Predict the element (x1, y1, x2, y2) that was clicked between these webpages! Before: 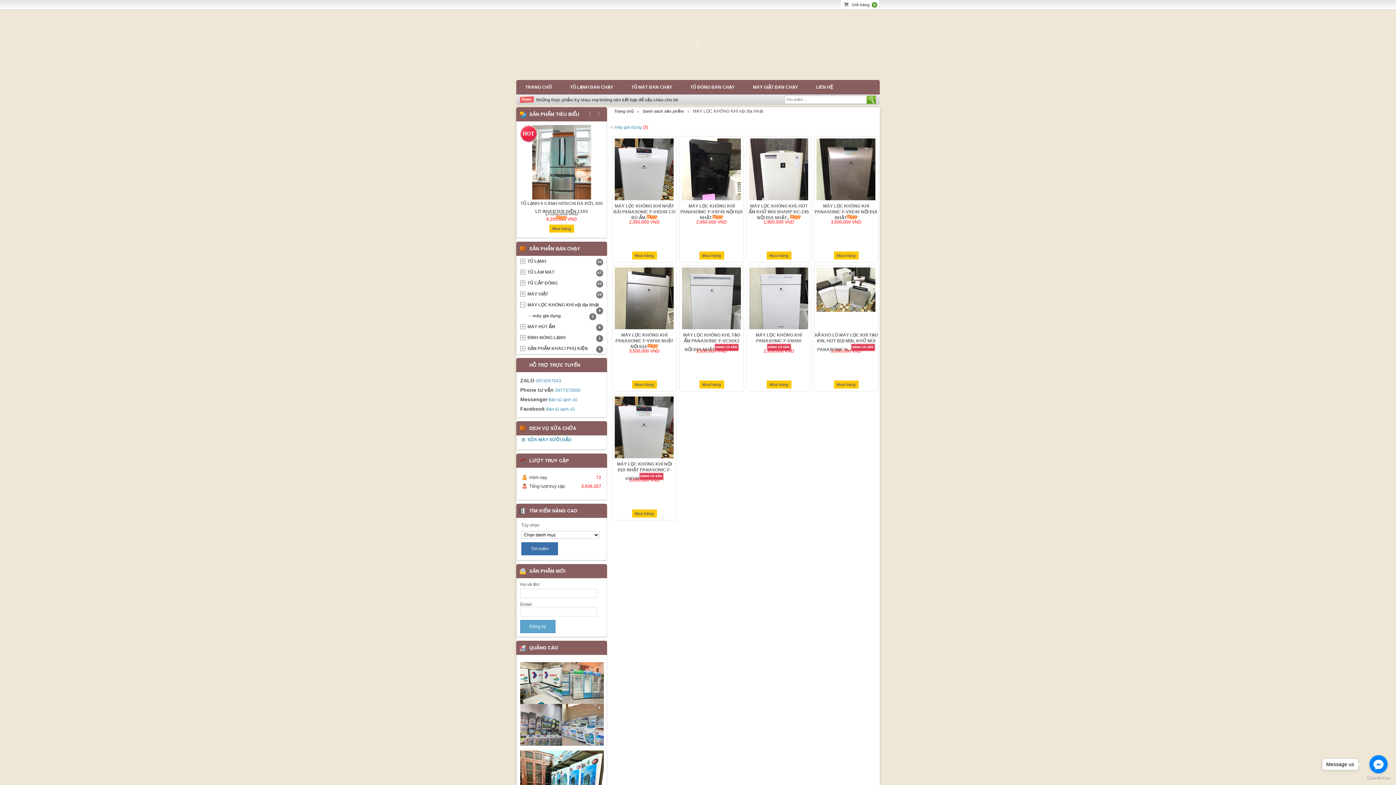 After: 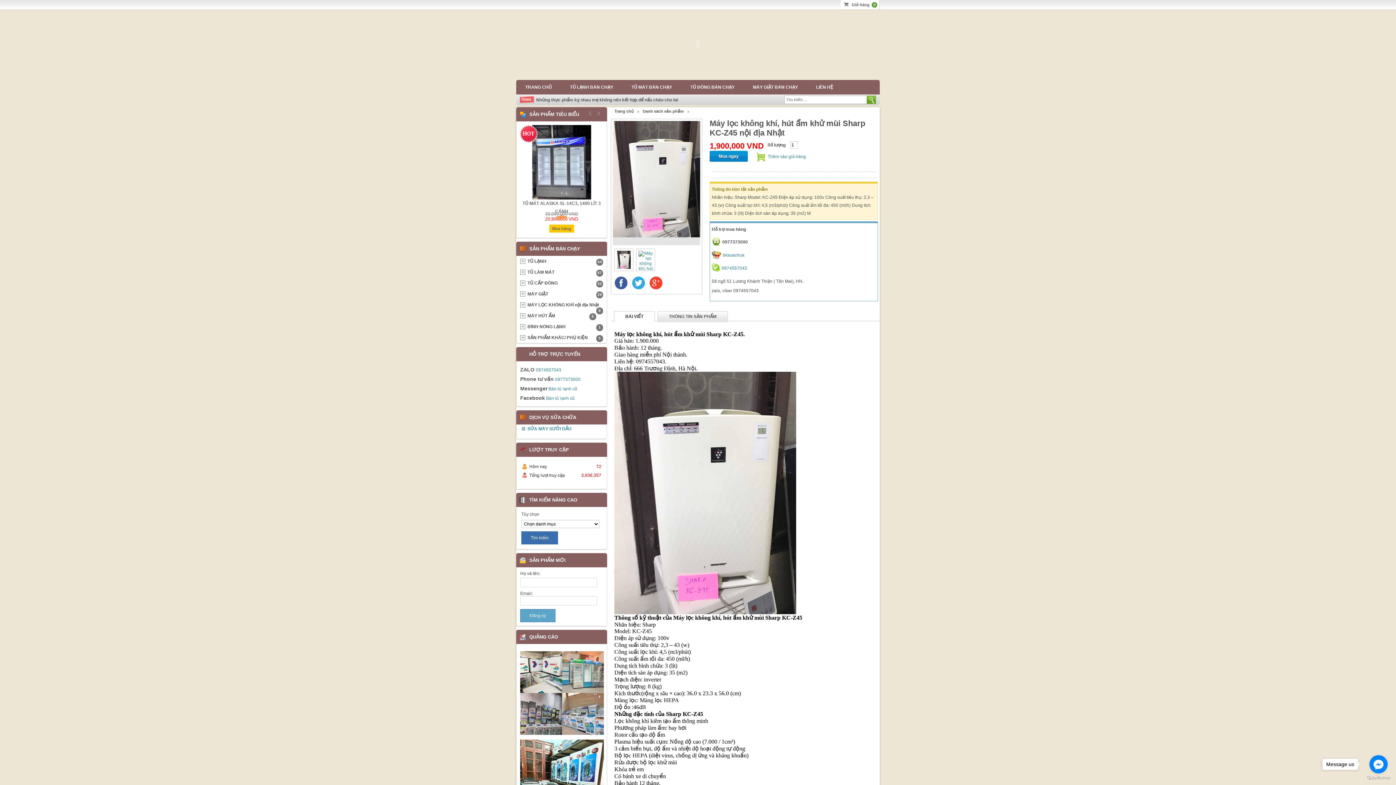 Action: label: MÁY LỌC KHÔNG KHÍ, HÚT ẨM KHỬ MÙI SHARP KC-Z45 NỘI ĐỊA NHẬT... bbox: (747, 202, 810, 214)